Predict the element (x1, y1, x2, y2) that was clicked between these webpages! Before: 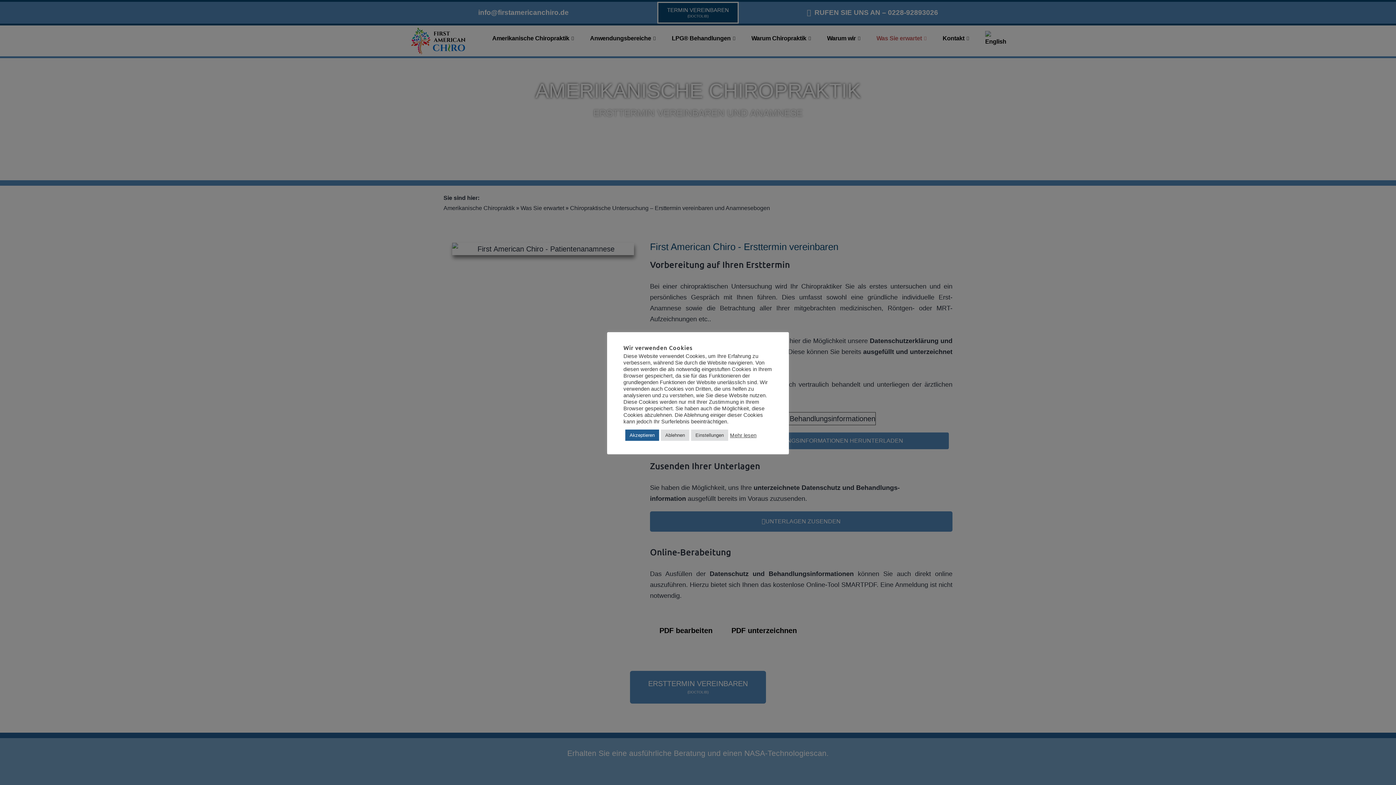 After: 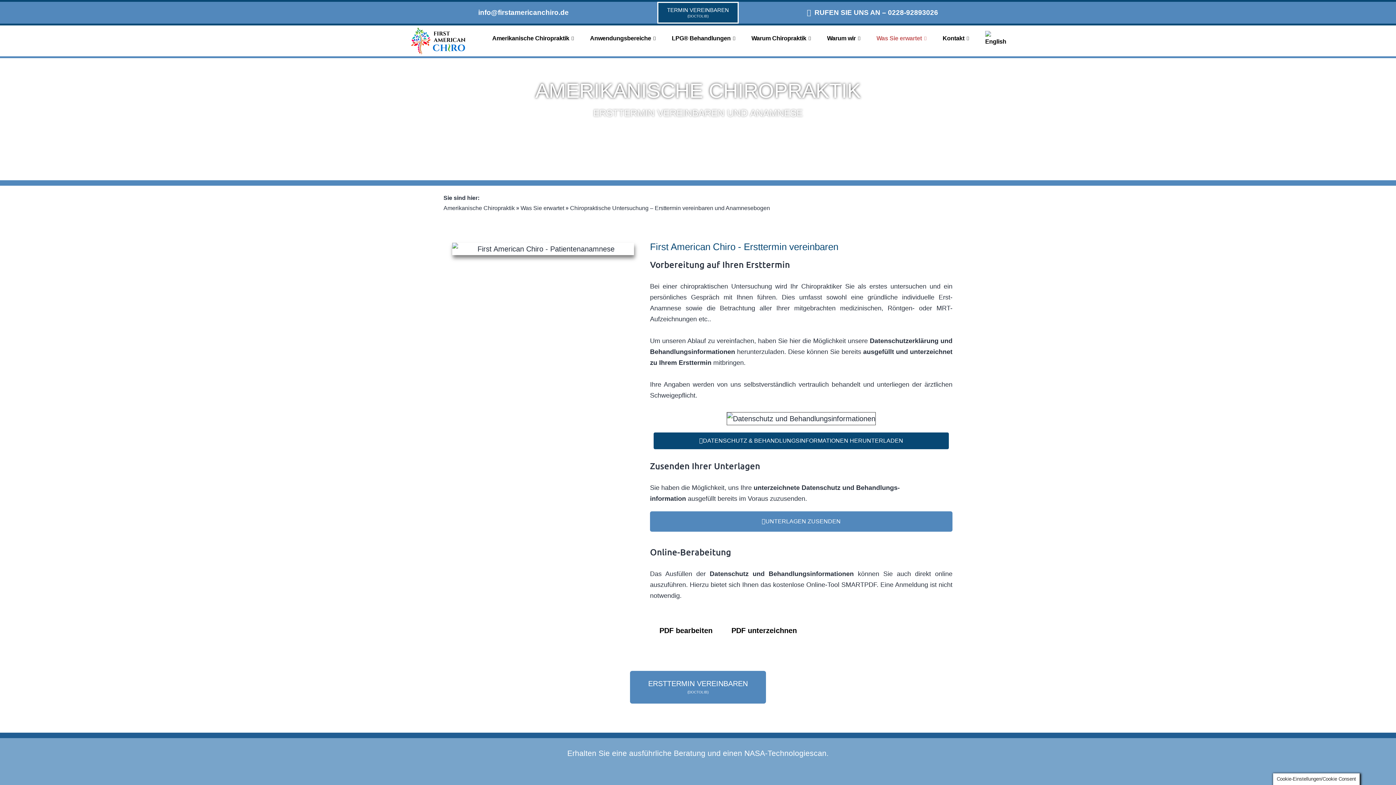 Action: label: Ablehnen bbox: (661, 429, 689, 441)